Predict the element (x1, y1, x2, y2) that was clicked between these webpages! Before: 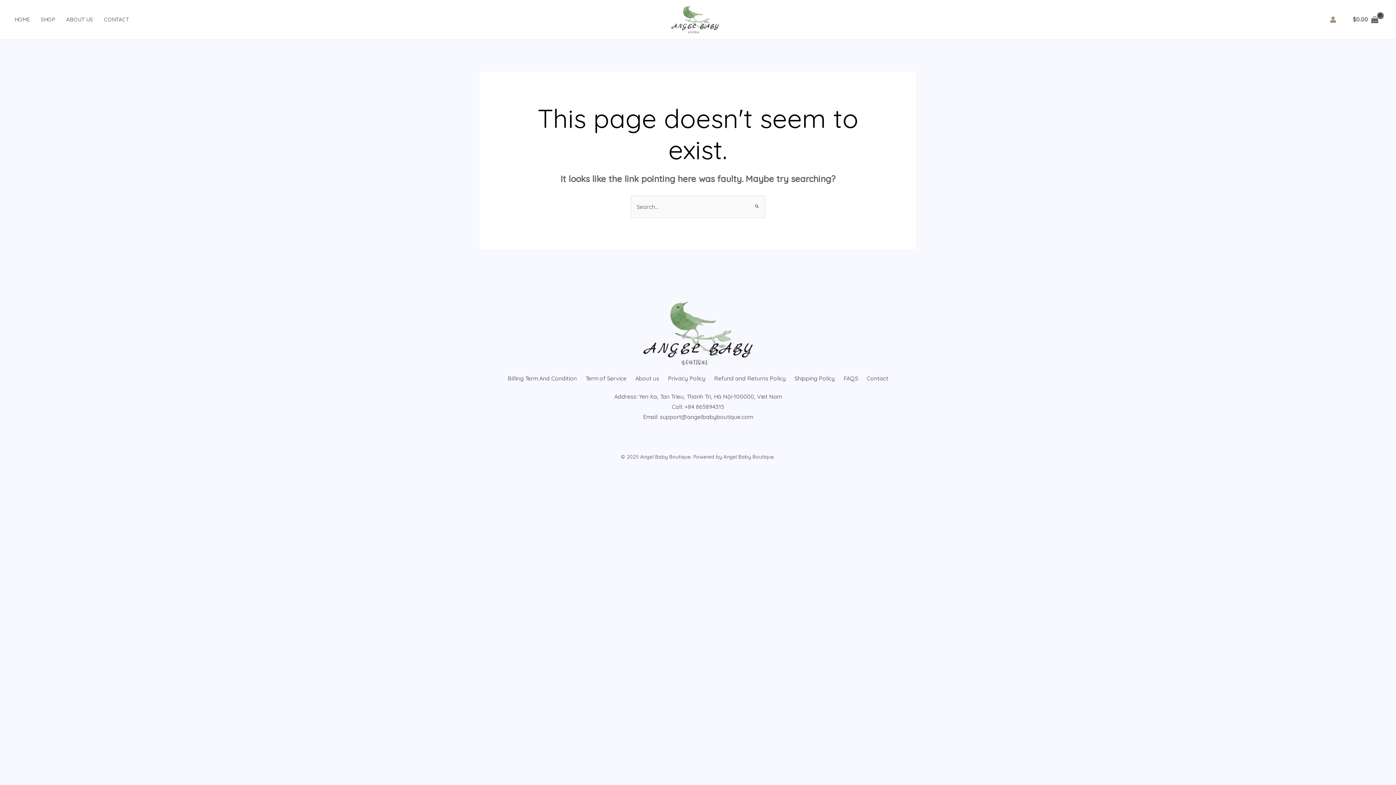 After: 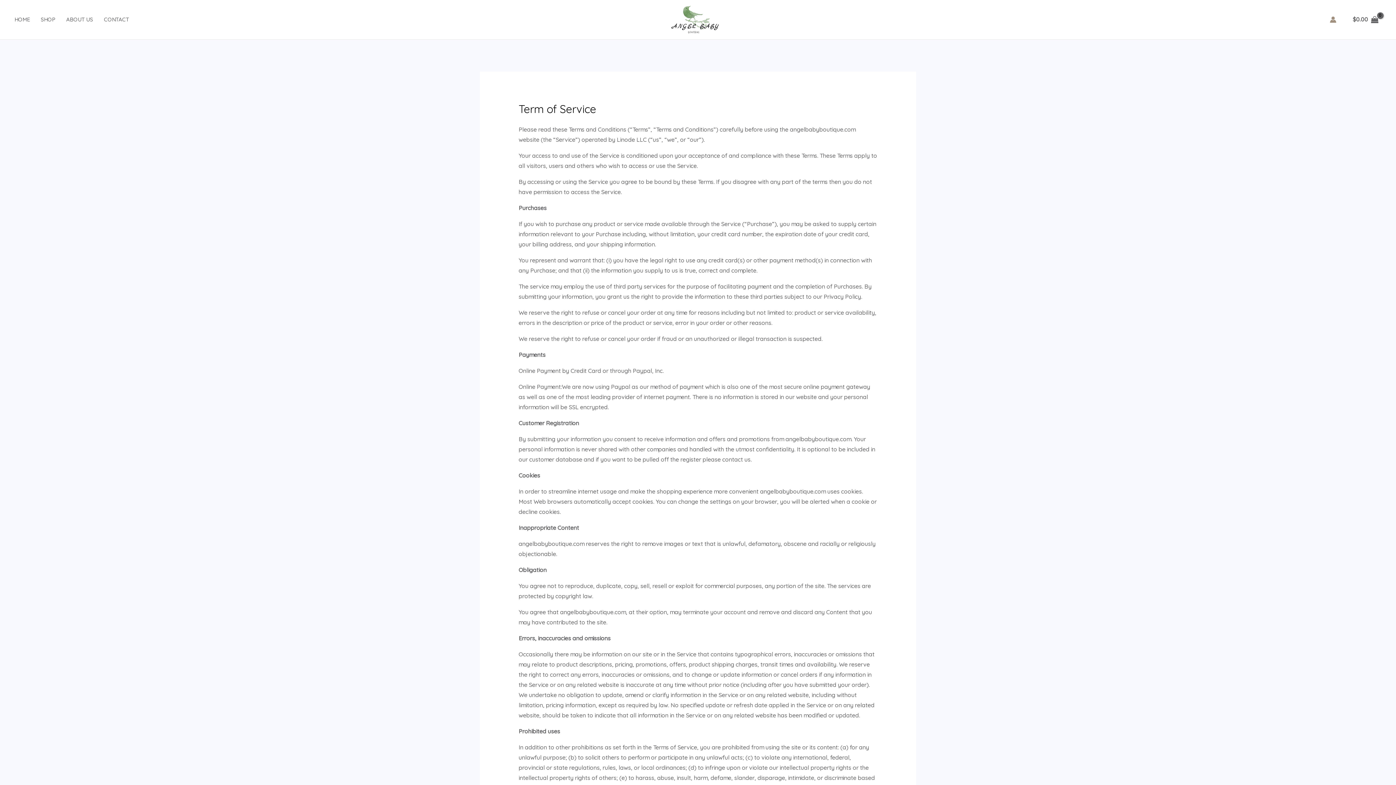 Action: bbox: (581, 368, 631, 387) label: Term of Service